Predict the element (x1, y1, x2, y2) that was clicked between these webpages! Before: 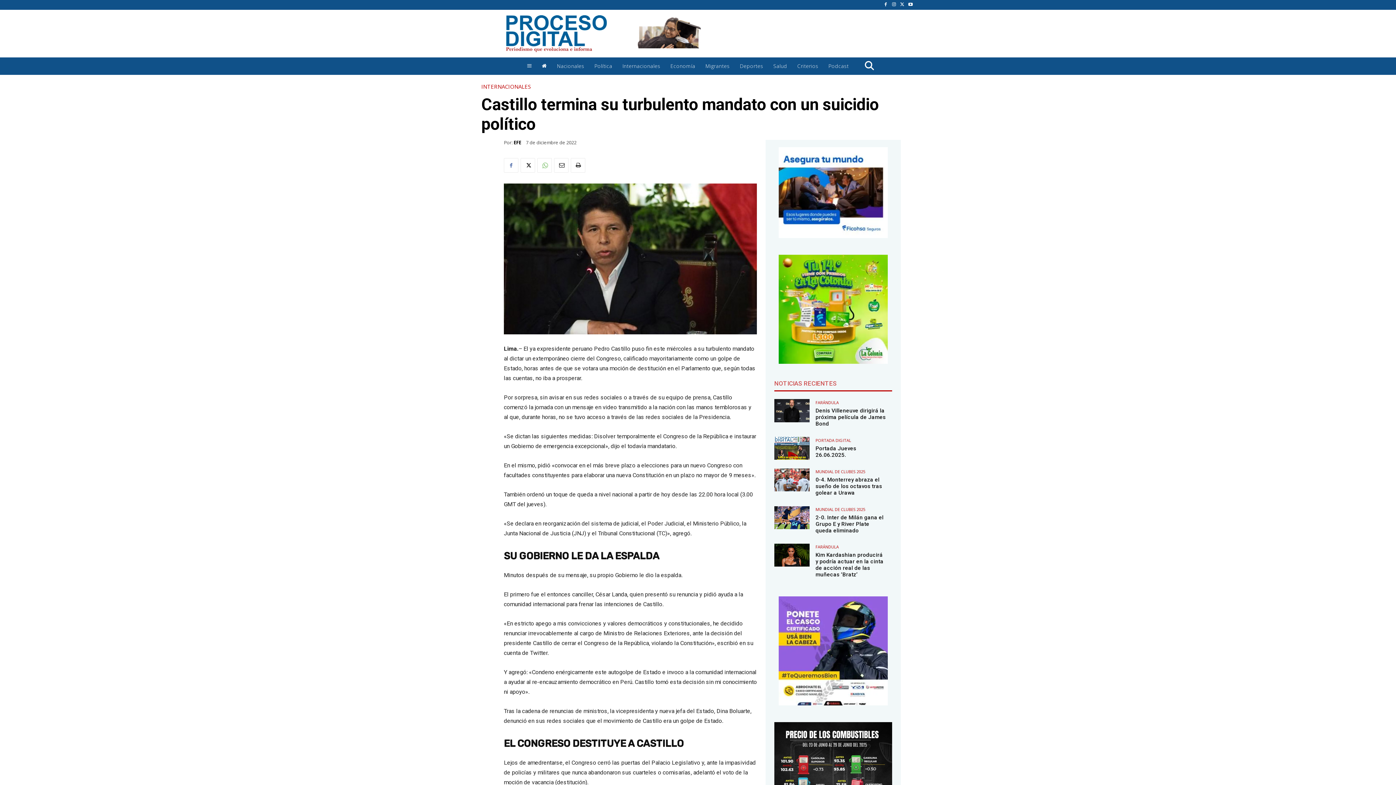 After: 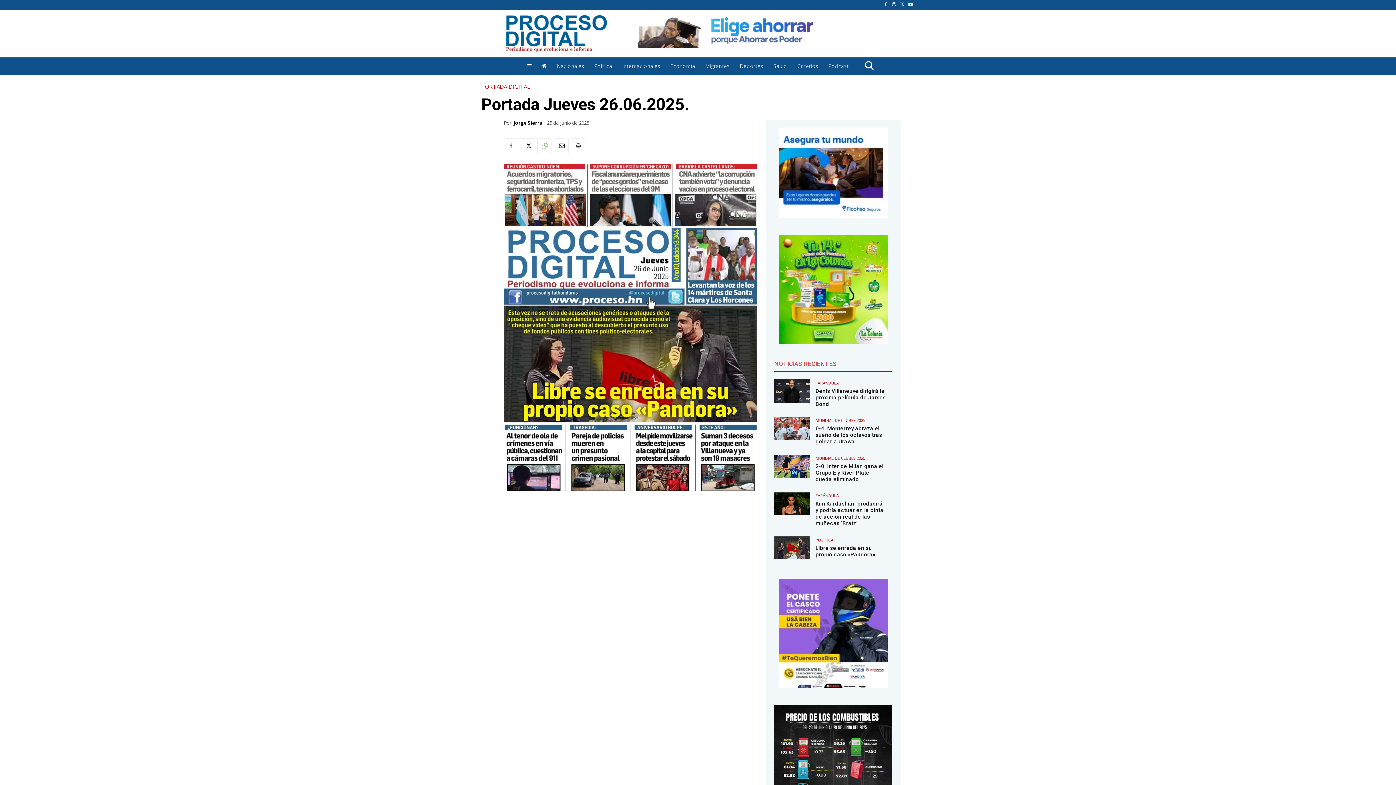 Action: bbox: (774, 437, 809, 460)